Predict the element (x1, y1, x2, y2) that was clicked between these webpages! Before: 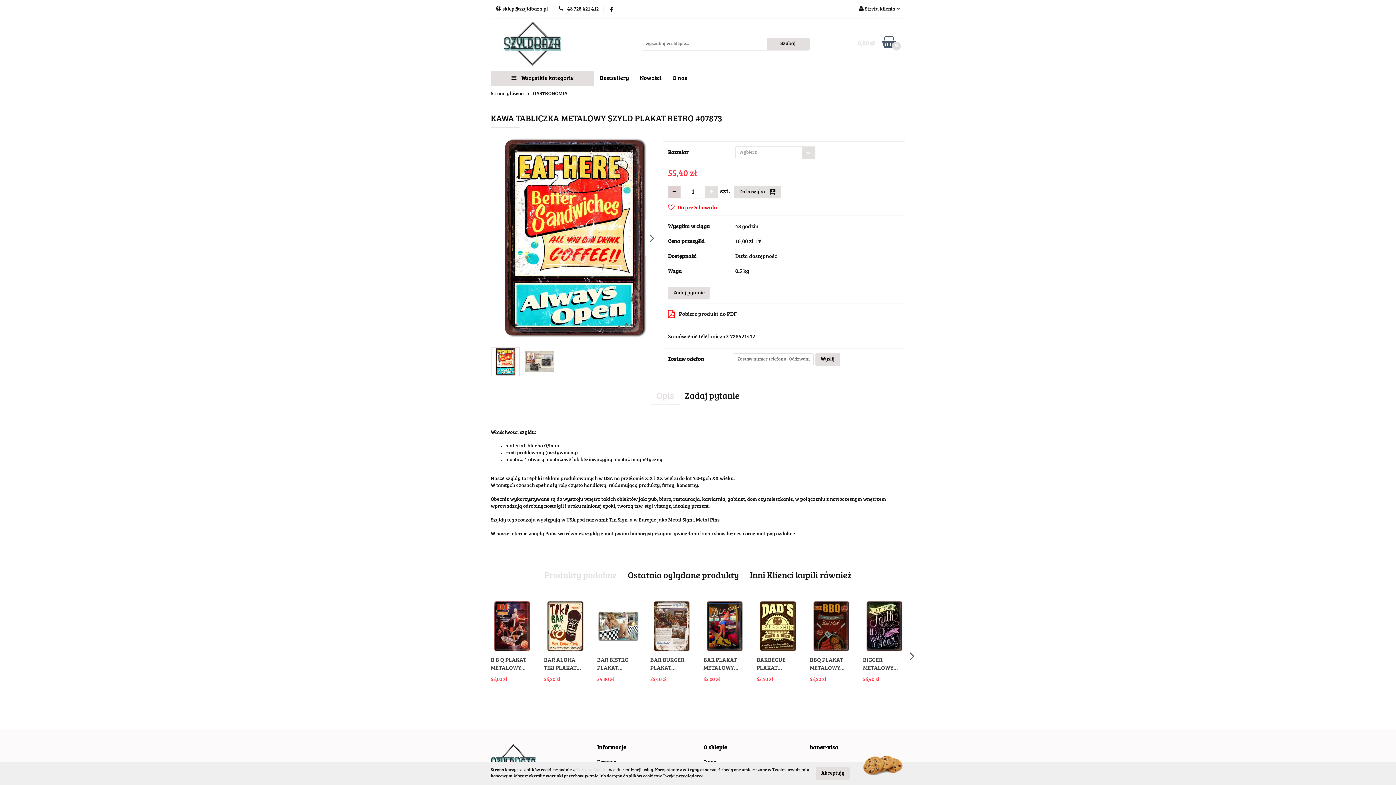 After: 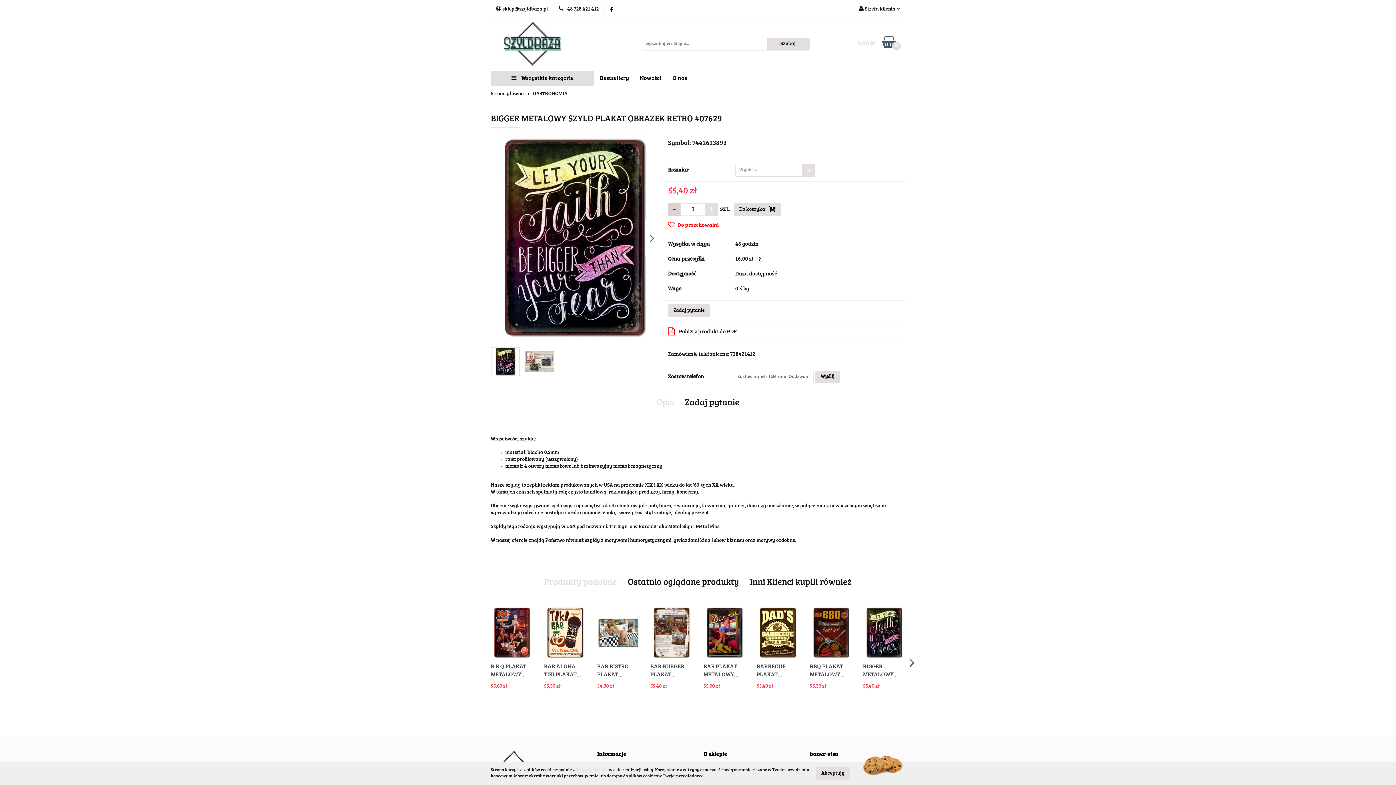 Action: label: BIGGER METALOWY SZYLD PLAKAT OBRAZEK RETRO #07629 bbox: (863, 656, 905, 673)